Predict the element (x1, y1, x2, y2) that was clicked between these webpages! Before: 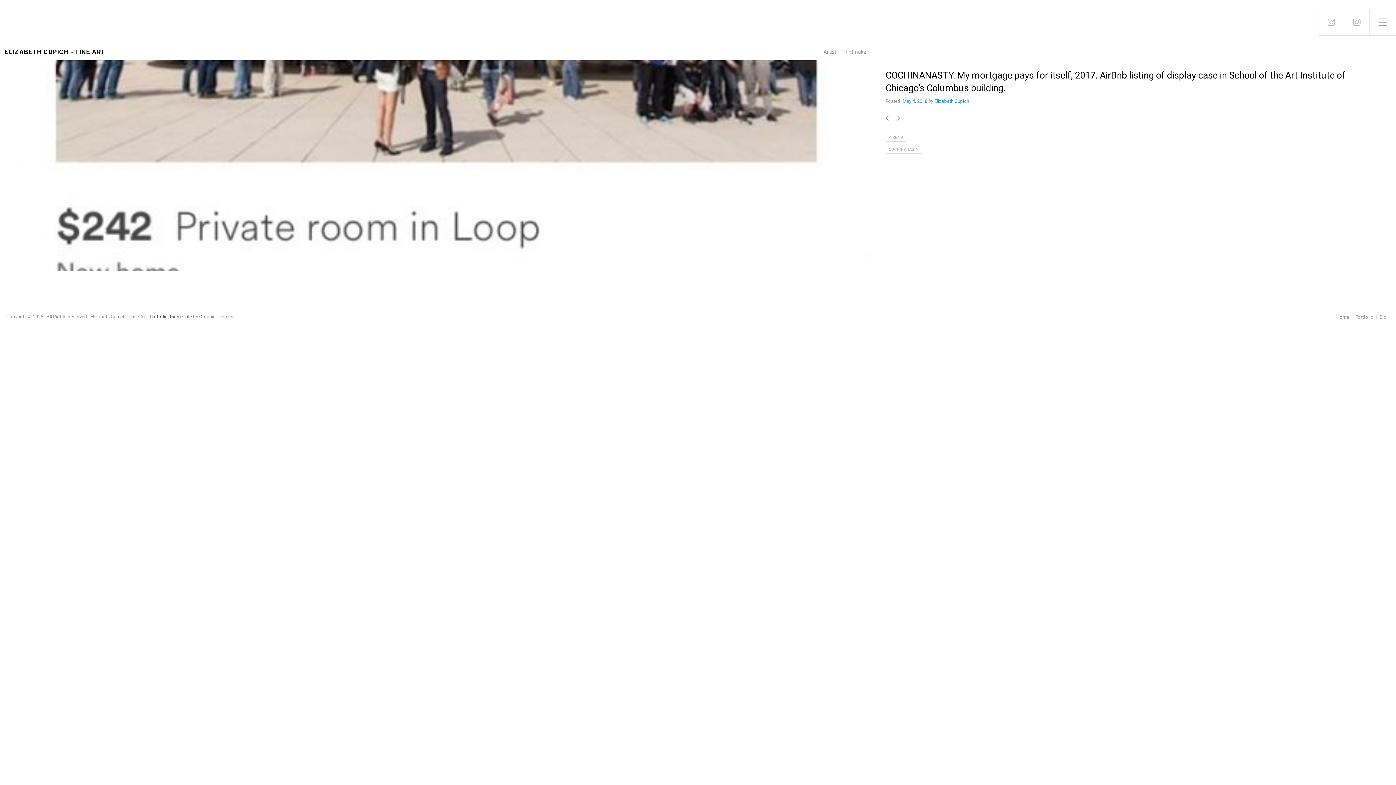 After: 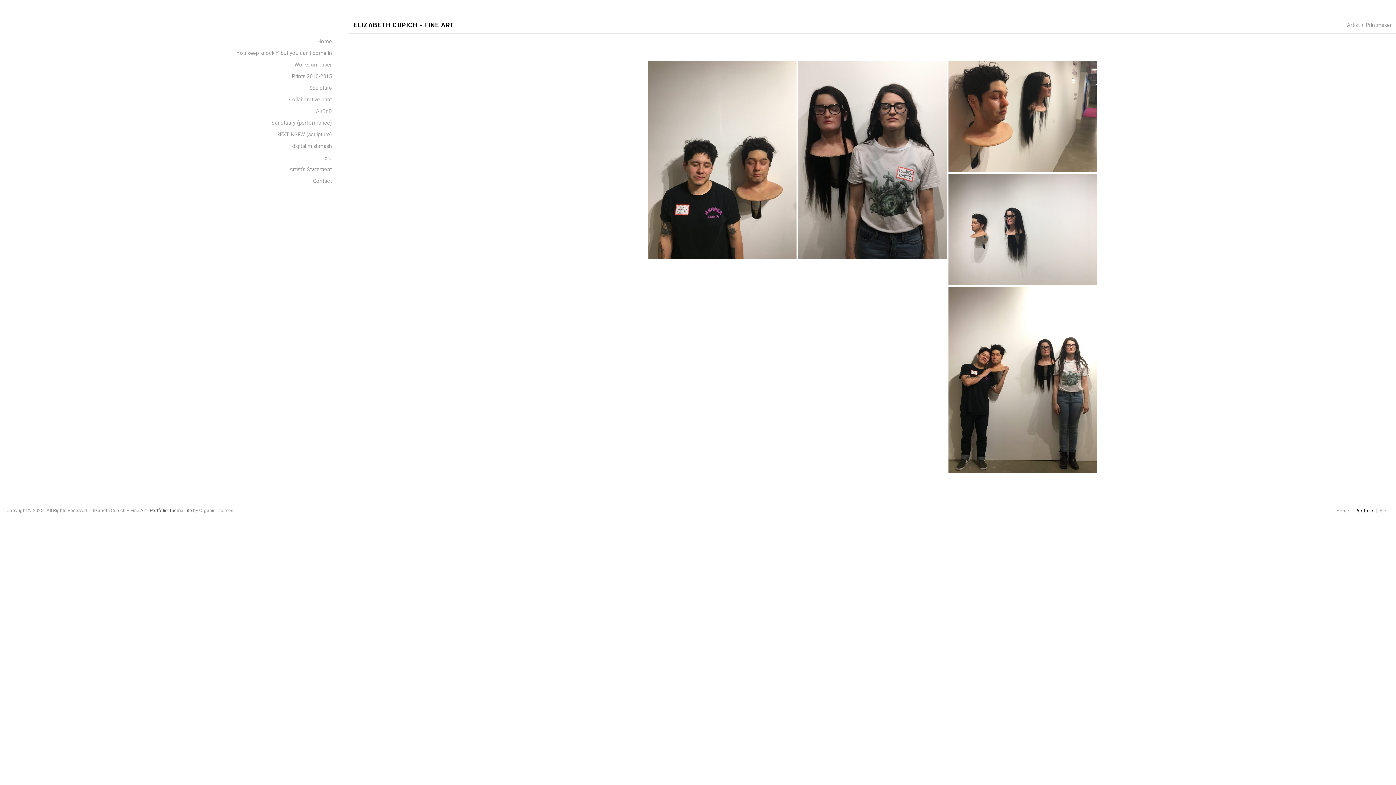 Action: bbox: (1352, 315, 1376, 319) label: Portfolio